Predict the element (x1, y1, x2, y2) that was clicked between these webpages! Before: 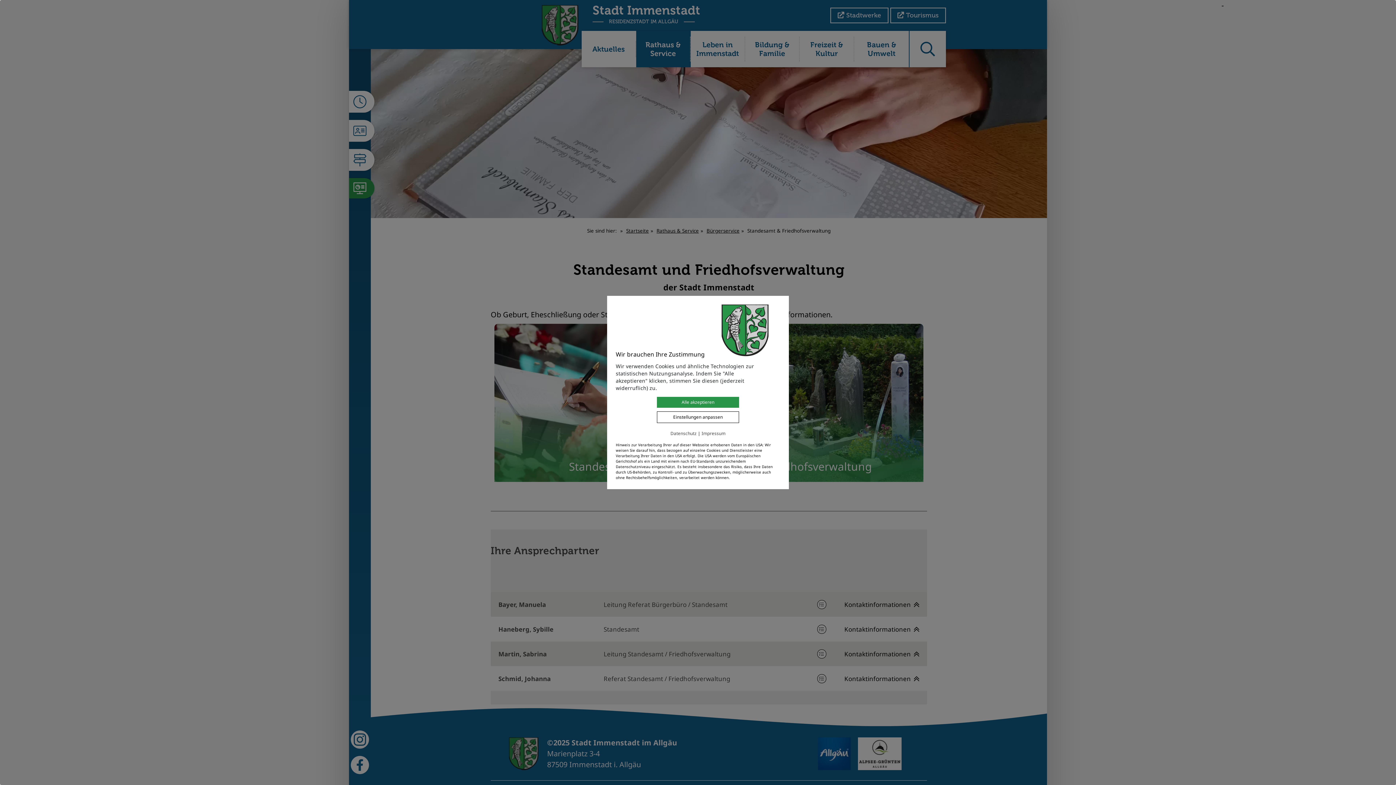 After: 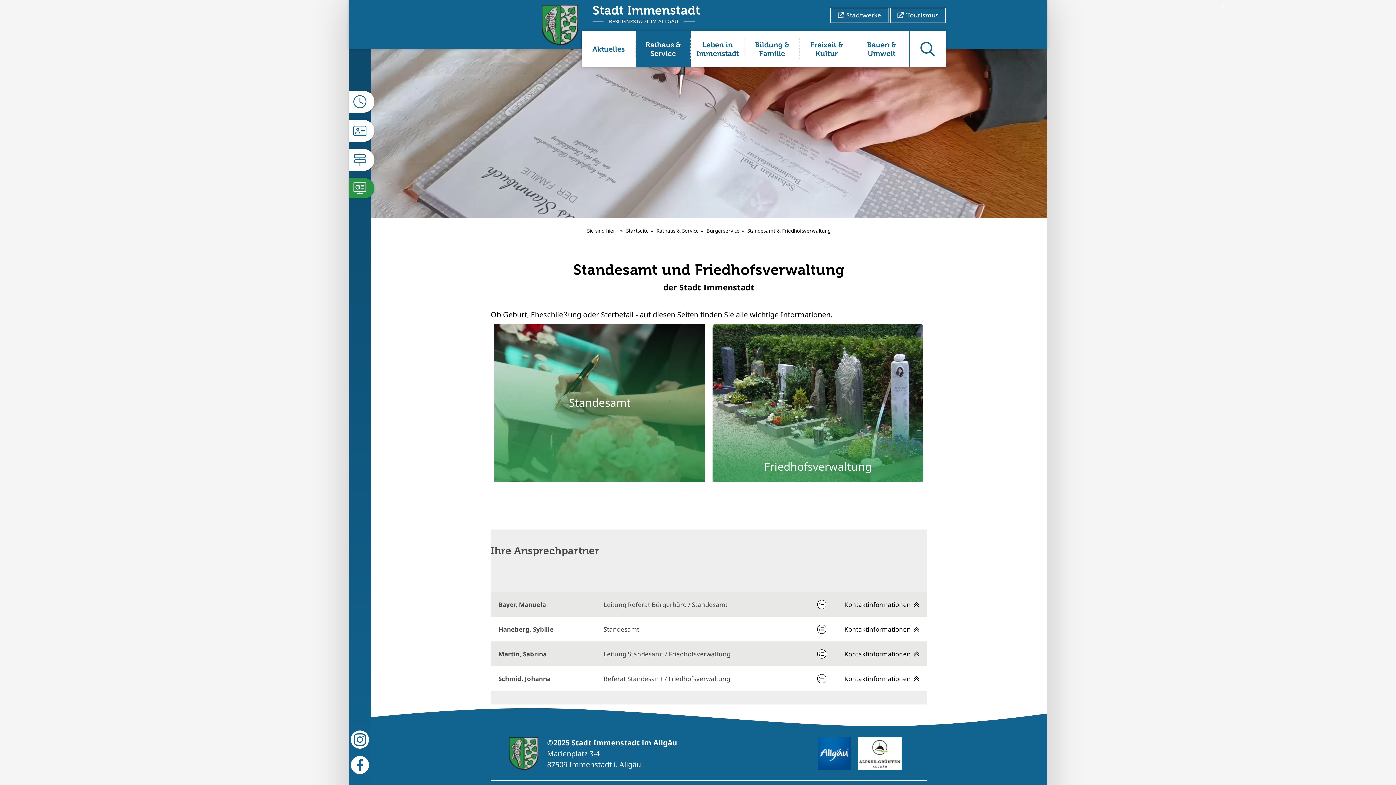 Action: label: Alle akzeptieren bbox: (657, 397, 739, 408)